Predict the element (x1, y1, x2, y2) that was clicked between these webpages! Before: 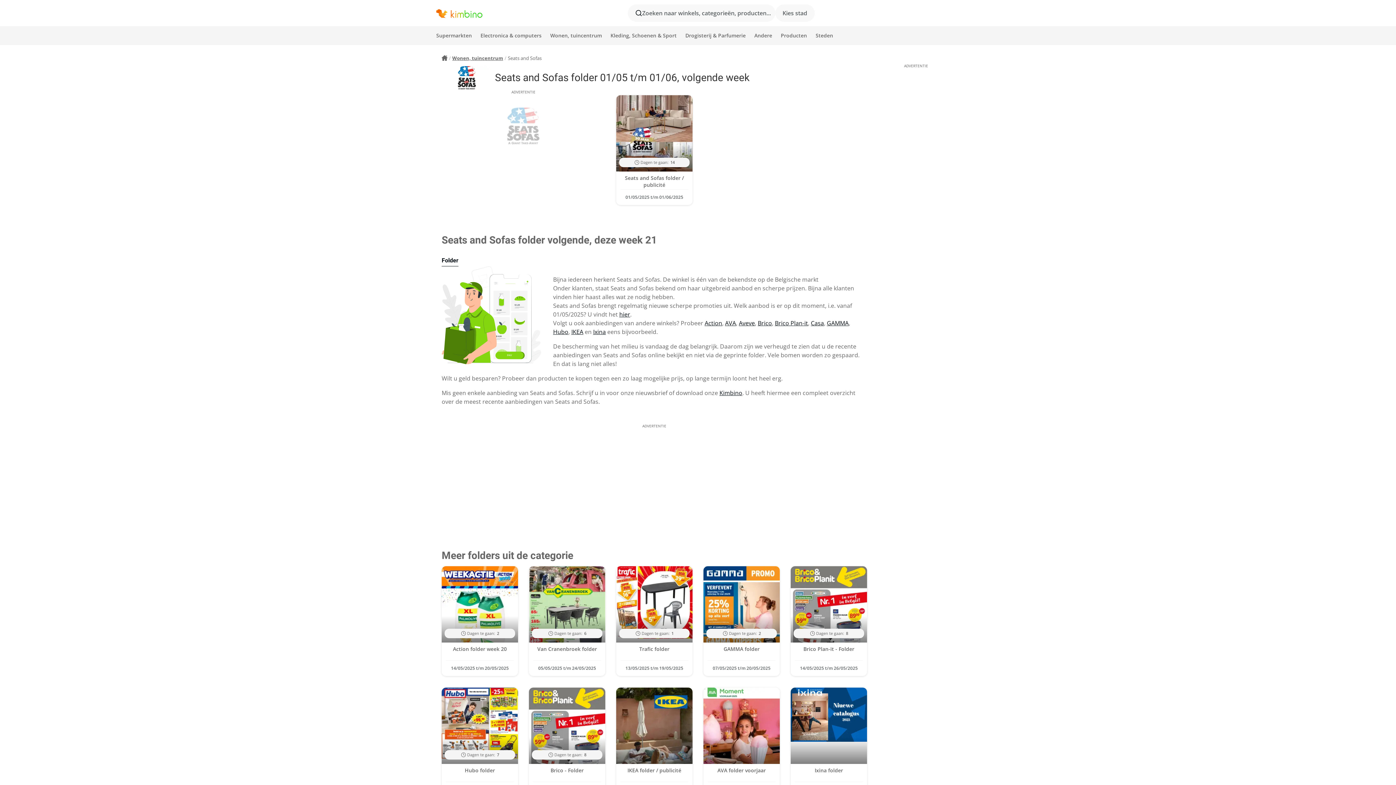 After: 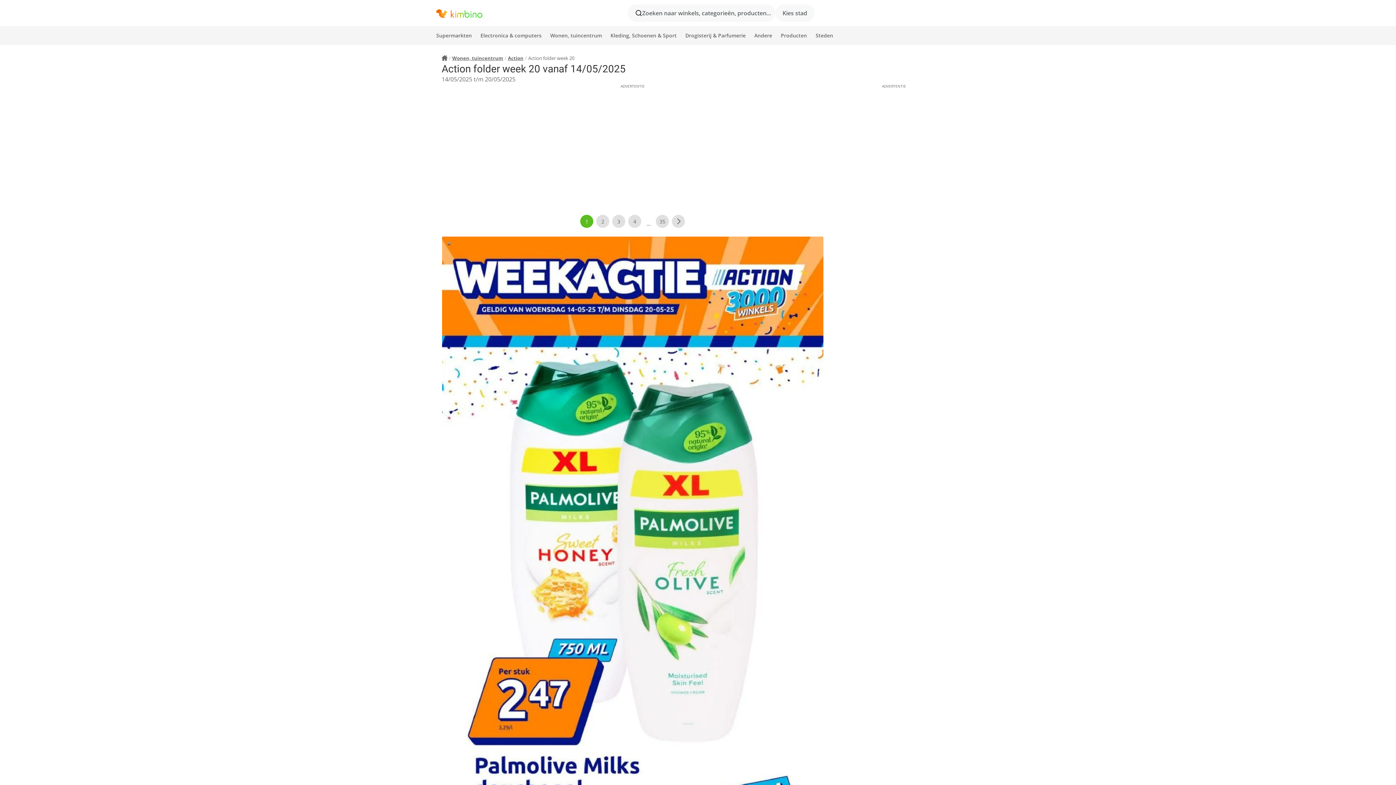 Action: bbox: (441, 566, 518, 676) label: Dagen te gaan: 2
Action folder week 20
14/05/2025 t/m 20/05/2025